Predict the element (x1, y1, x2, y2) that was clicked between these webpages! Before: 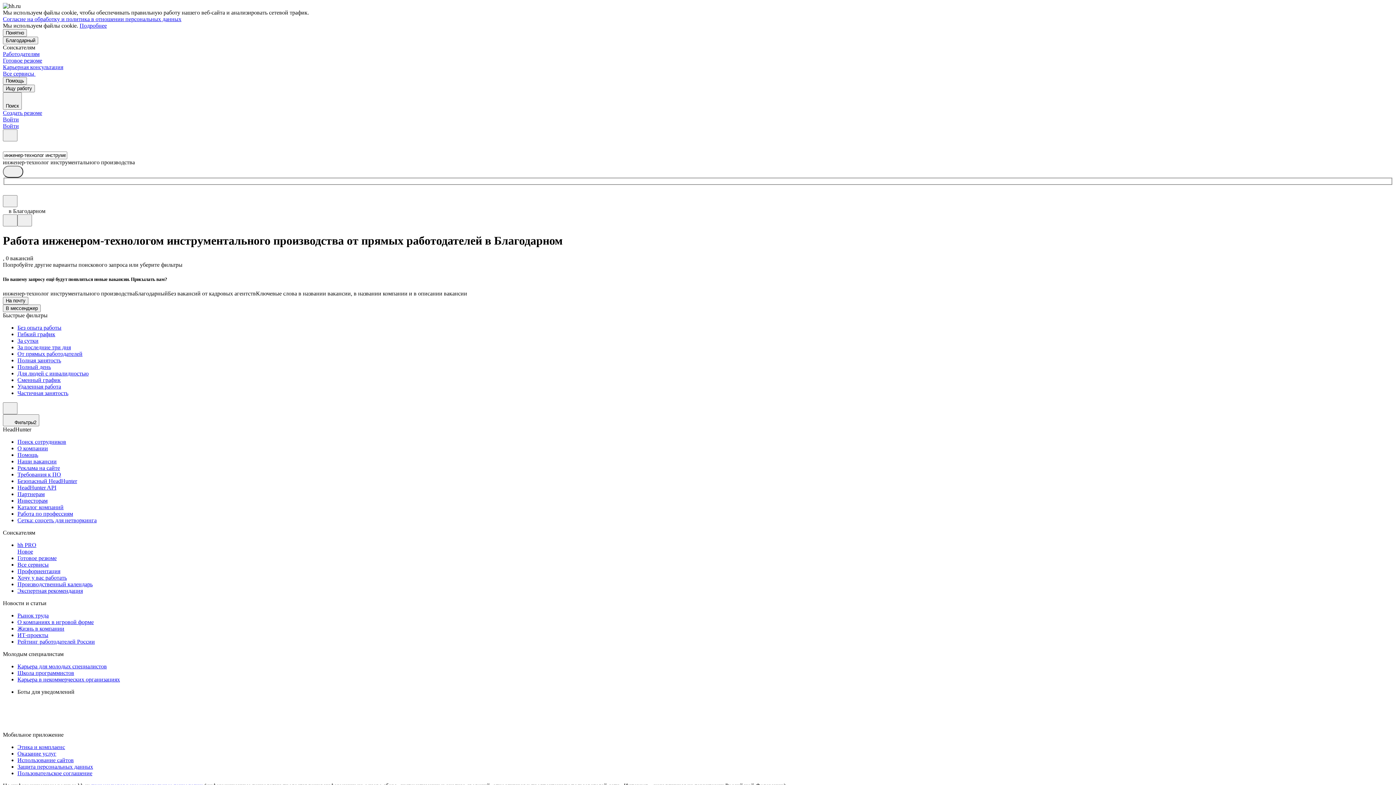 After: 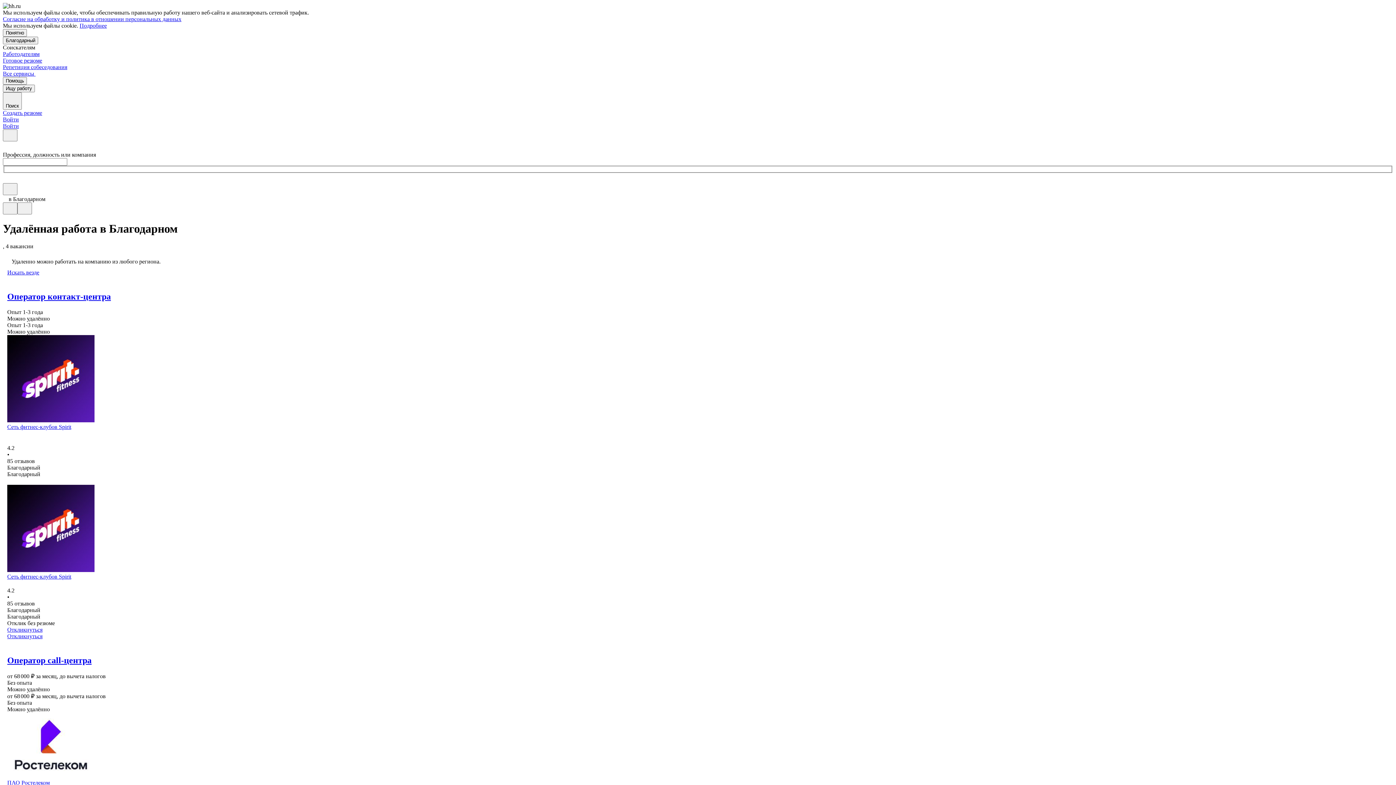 Action: bbox: (17, 383, 1393, 390) label: Удаленная работа